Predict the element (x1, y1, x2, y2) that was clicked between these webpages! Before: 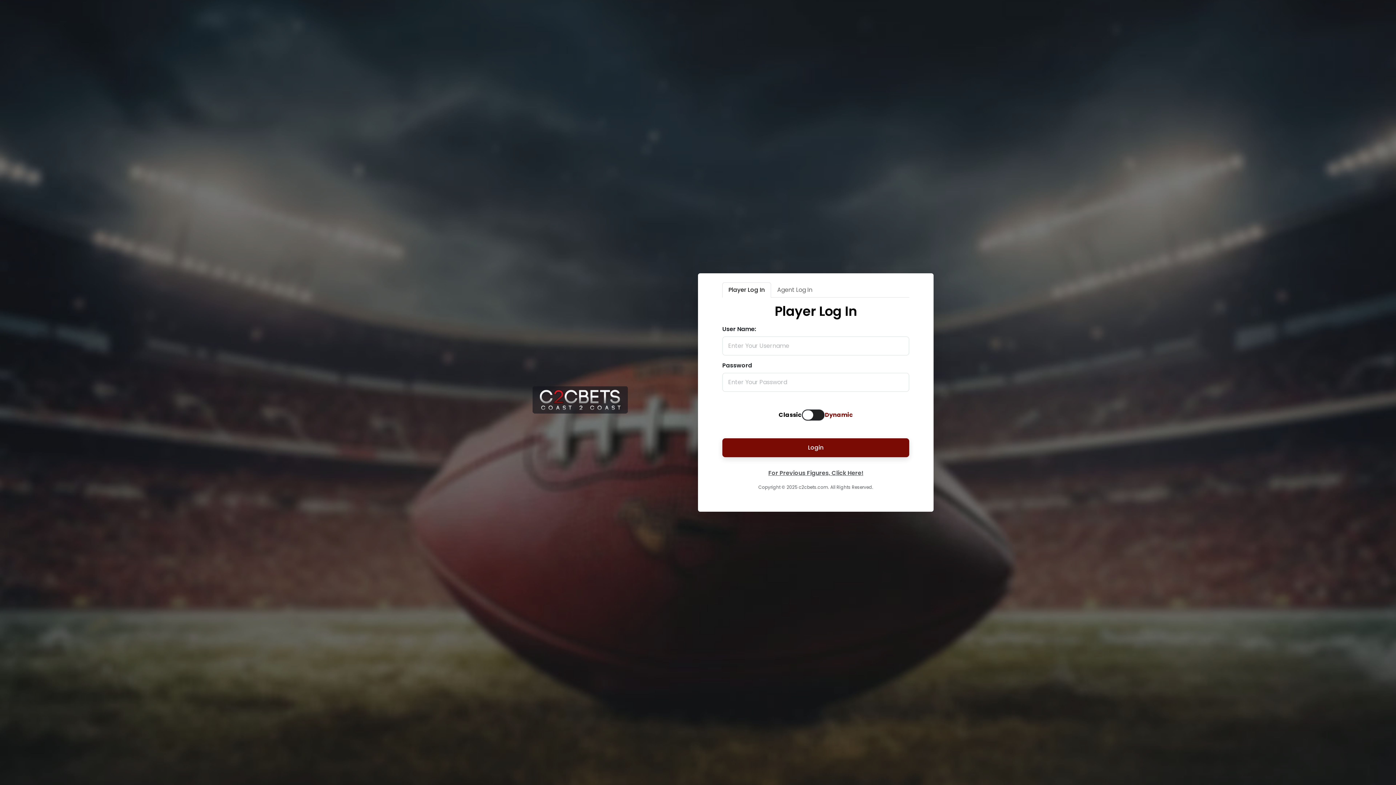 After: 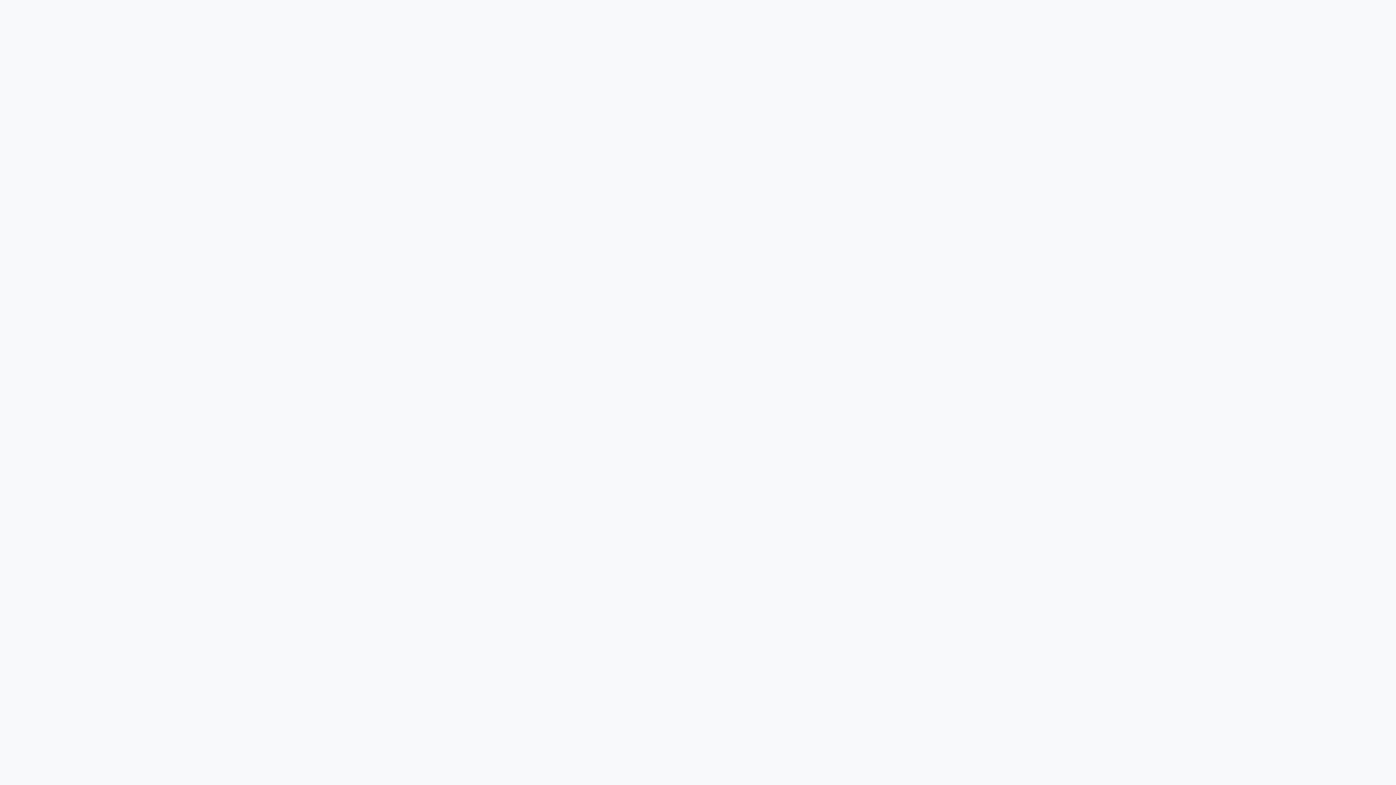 Action: bbox: (532, 407, 628, 416)